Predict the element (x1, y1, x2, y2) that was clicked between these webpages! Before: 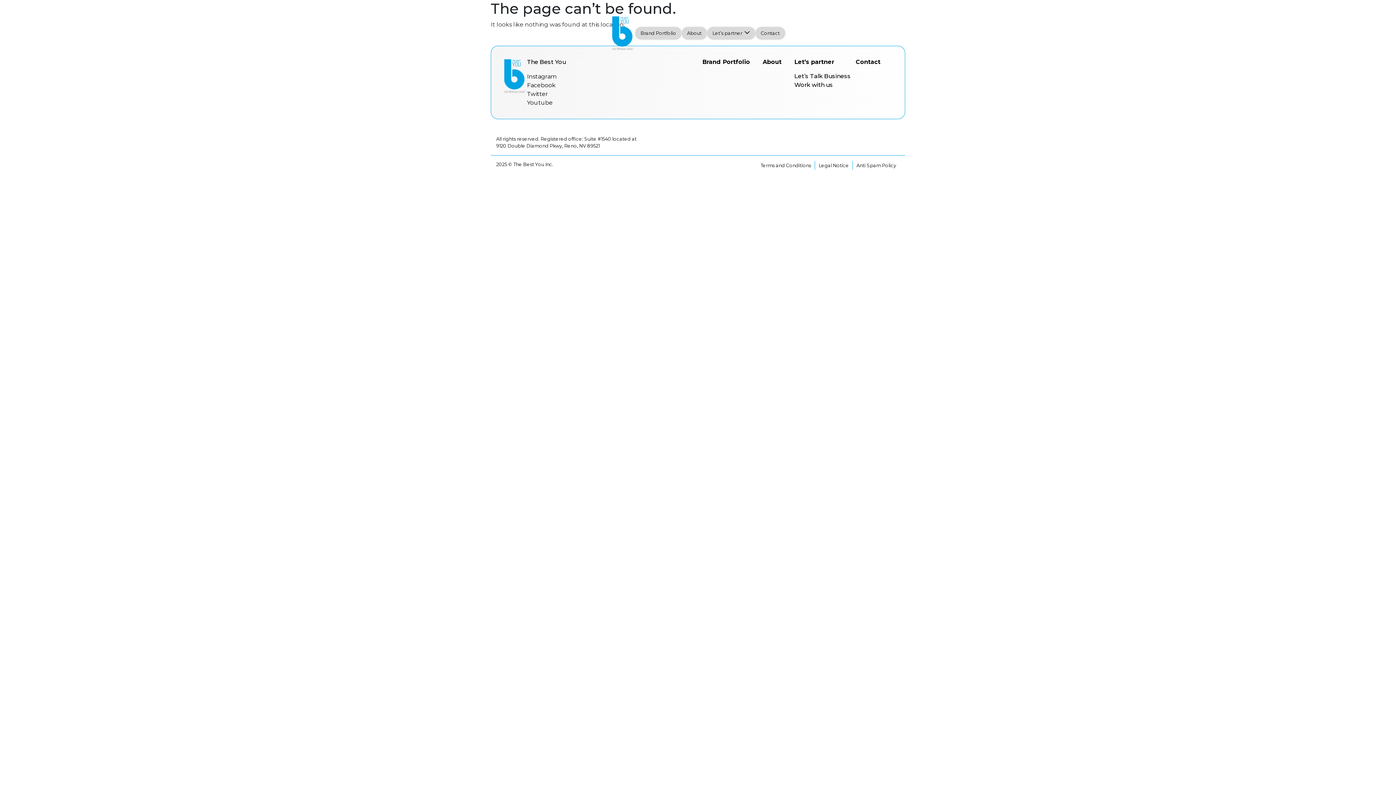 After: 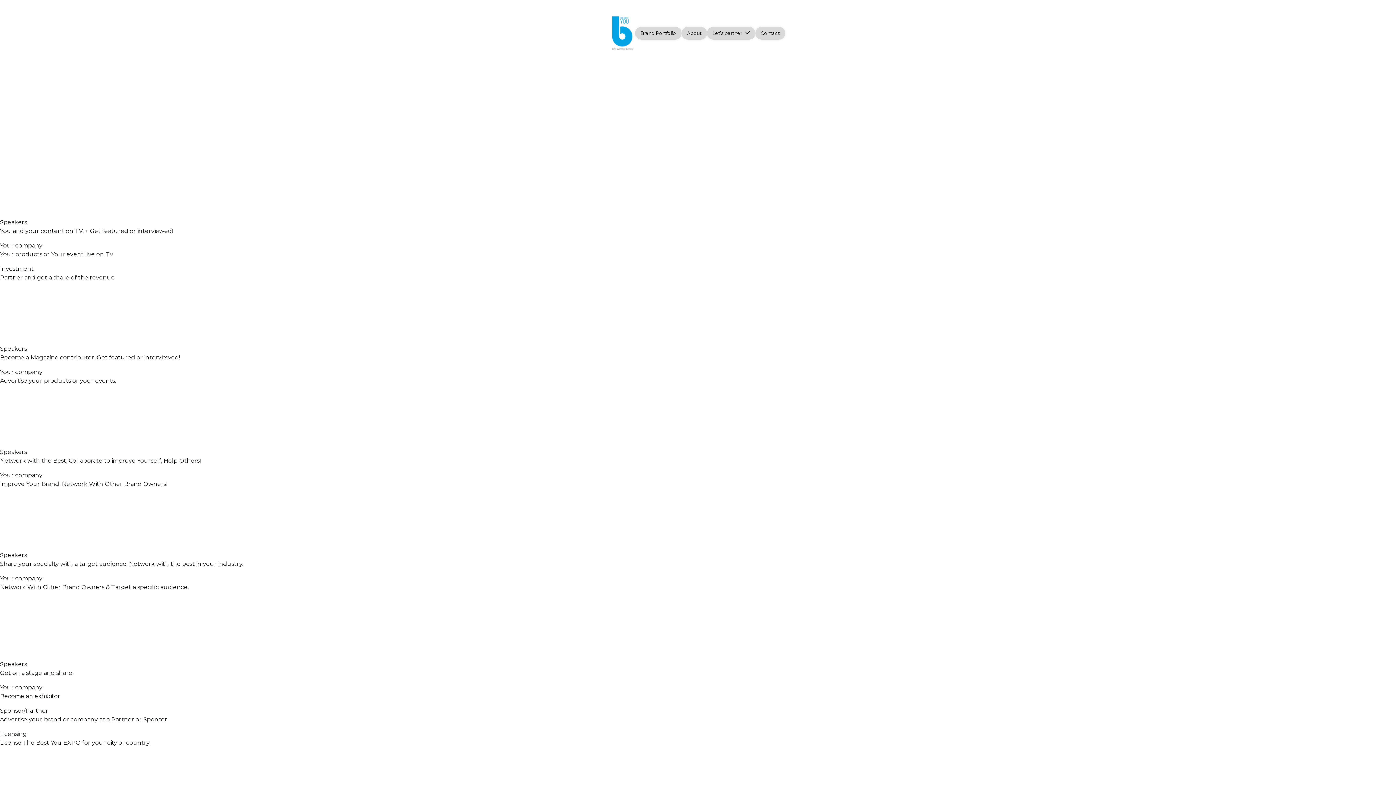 Action: label: Brand Portfolio bbox: (702, 58, 750, 65)